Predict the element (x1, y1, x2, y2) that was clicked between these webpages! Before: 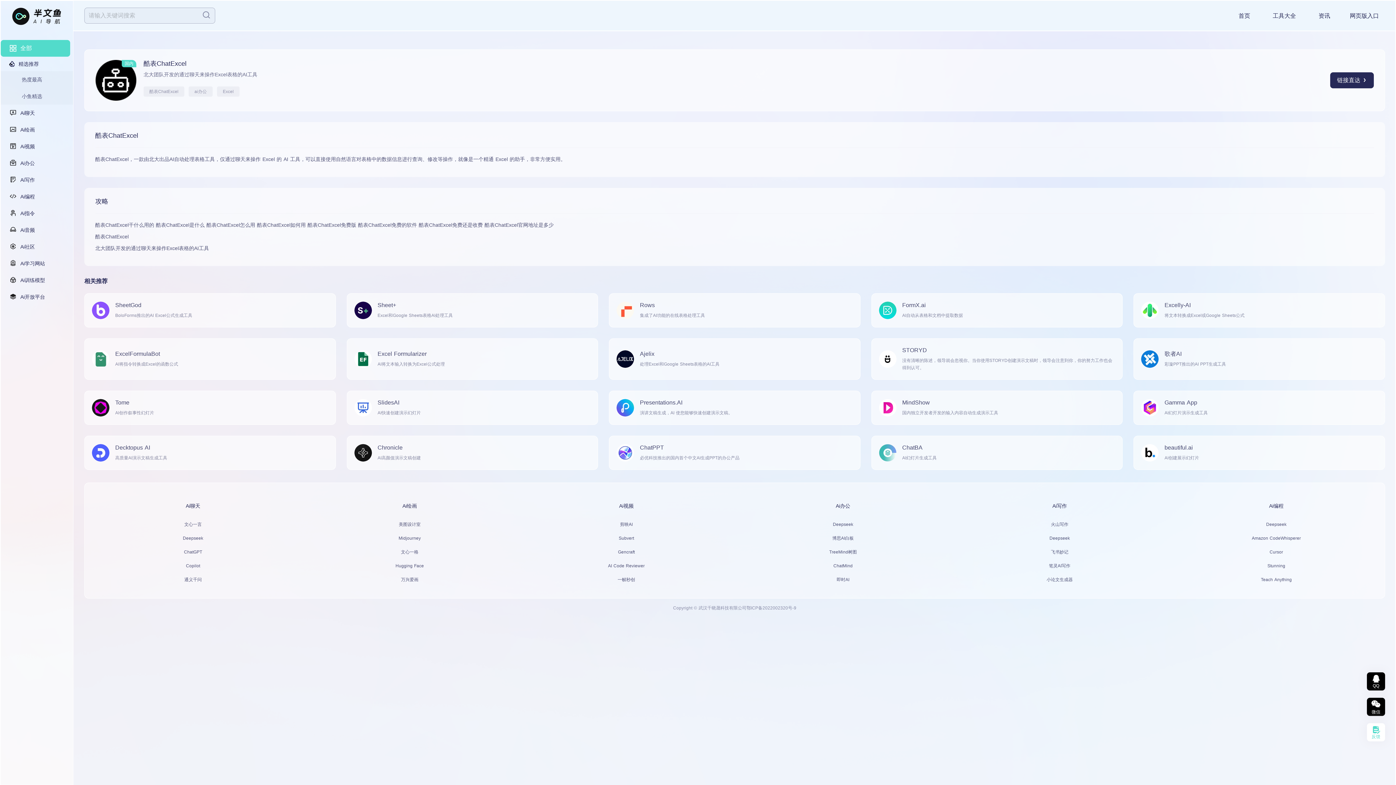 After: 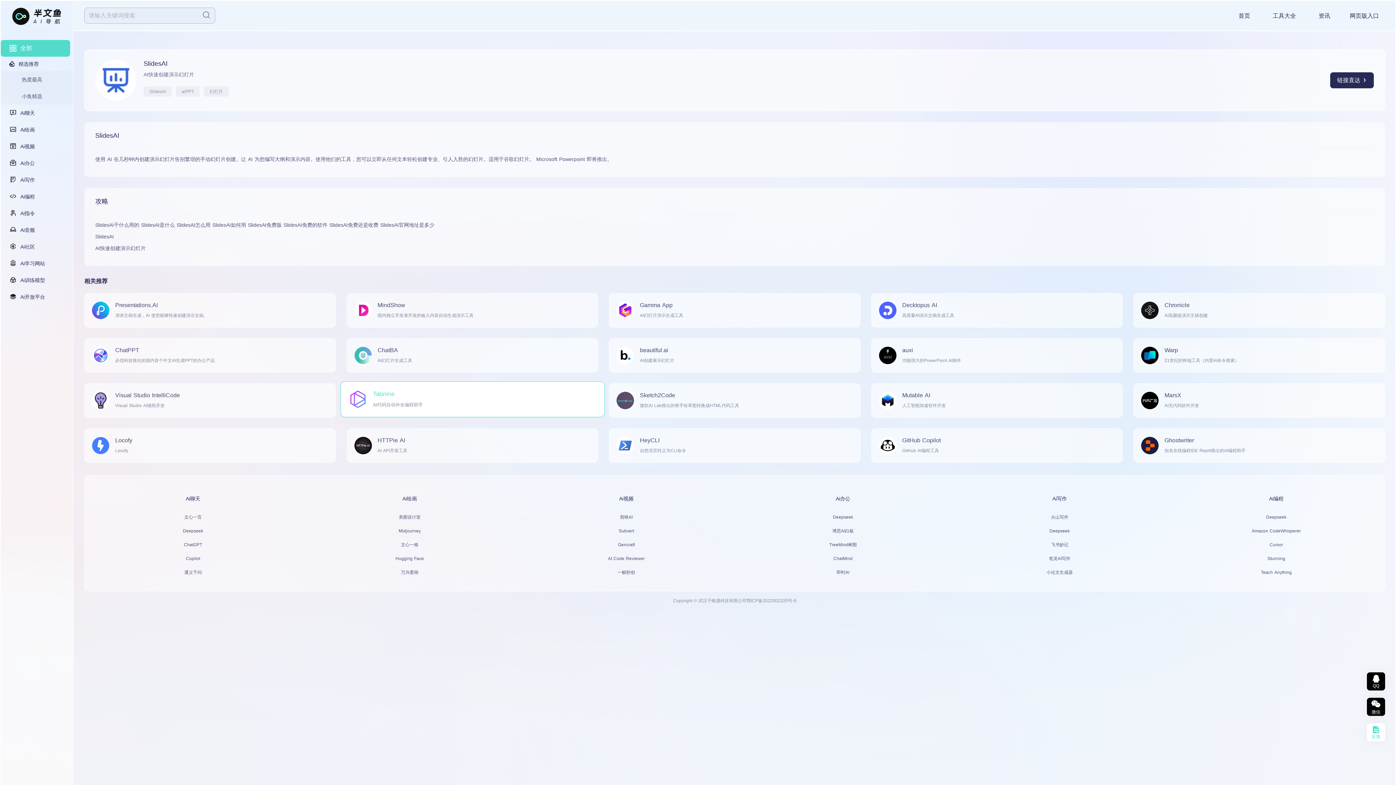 Action: bbox: (346, 390, 598, 425) label: SlidesAI

AI快速创建演示幻灯片